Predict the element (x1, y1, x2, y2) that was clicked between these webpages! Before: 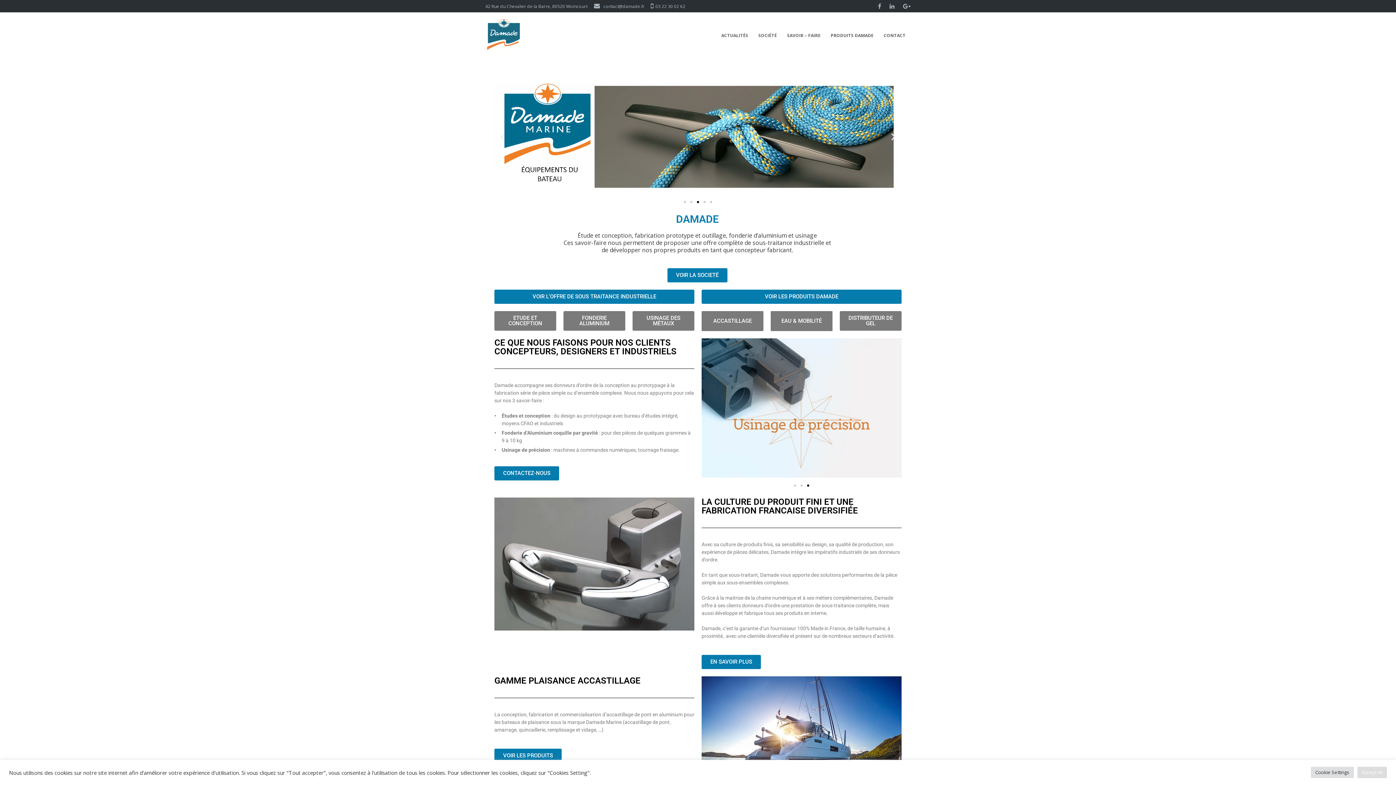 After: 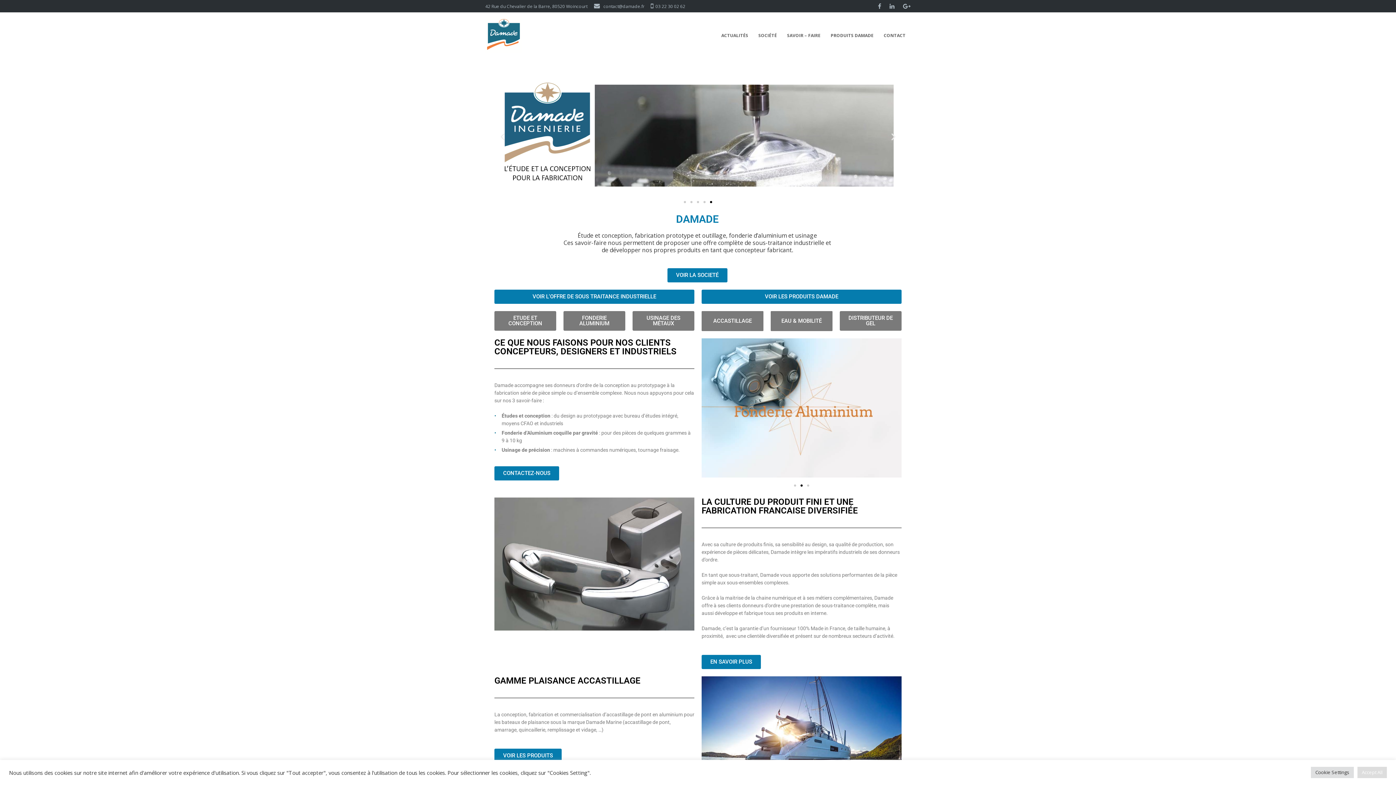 Action: label: Aller à la diapositive 5 bbox: (710, 201, 712, 203)